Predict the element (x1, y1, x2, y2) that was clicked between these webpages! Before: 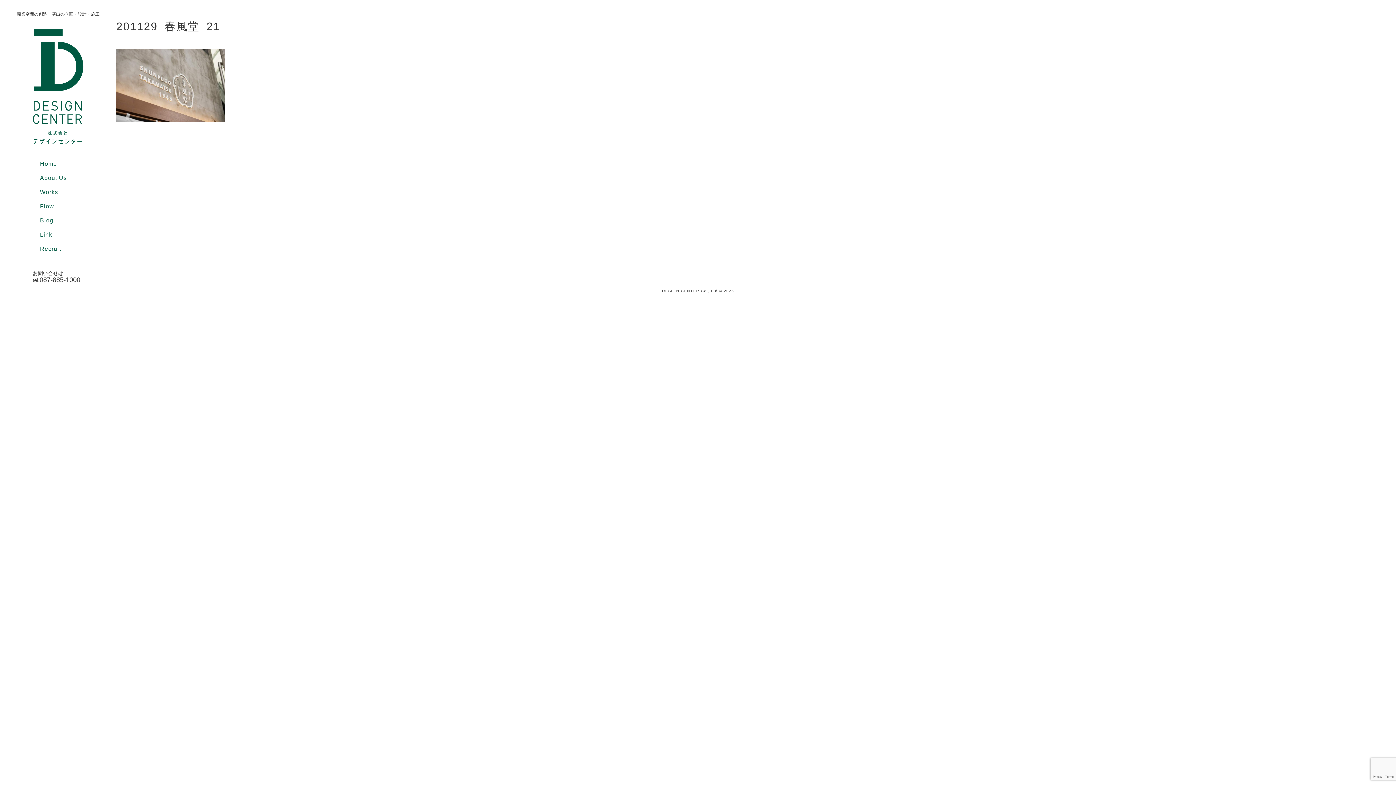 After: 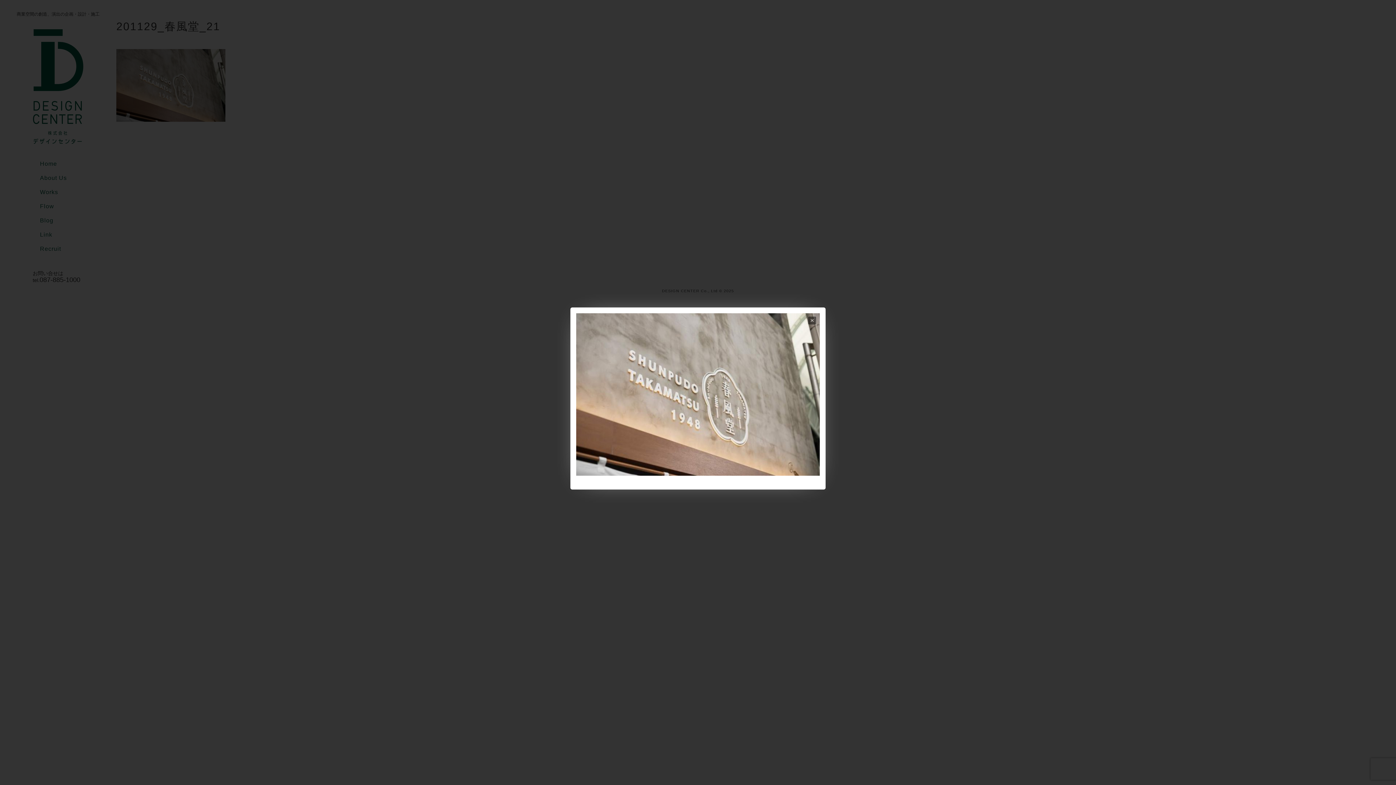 Action: bbox: (116, 49, 410, 121)